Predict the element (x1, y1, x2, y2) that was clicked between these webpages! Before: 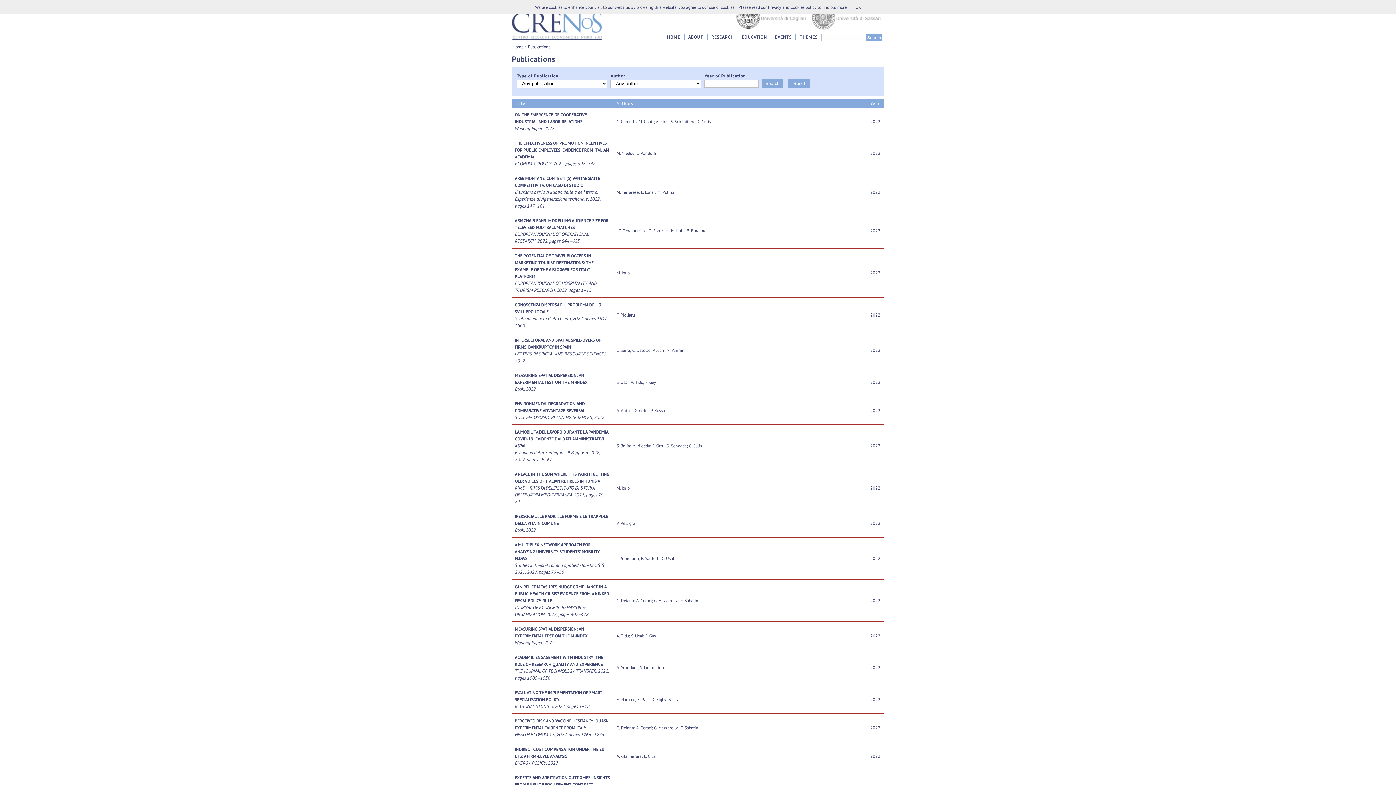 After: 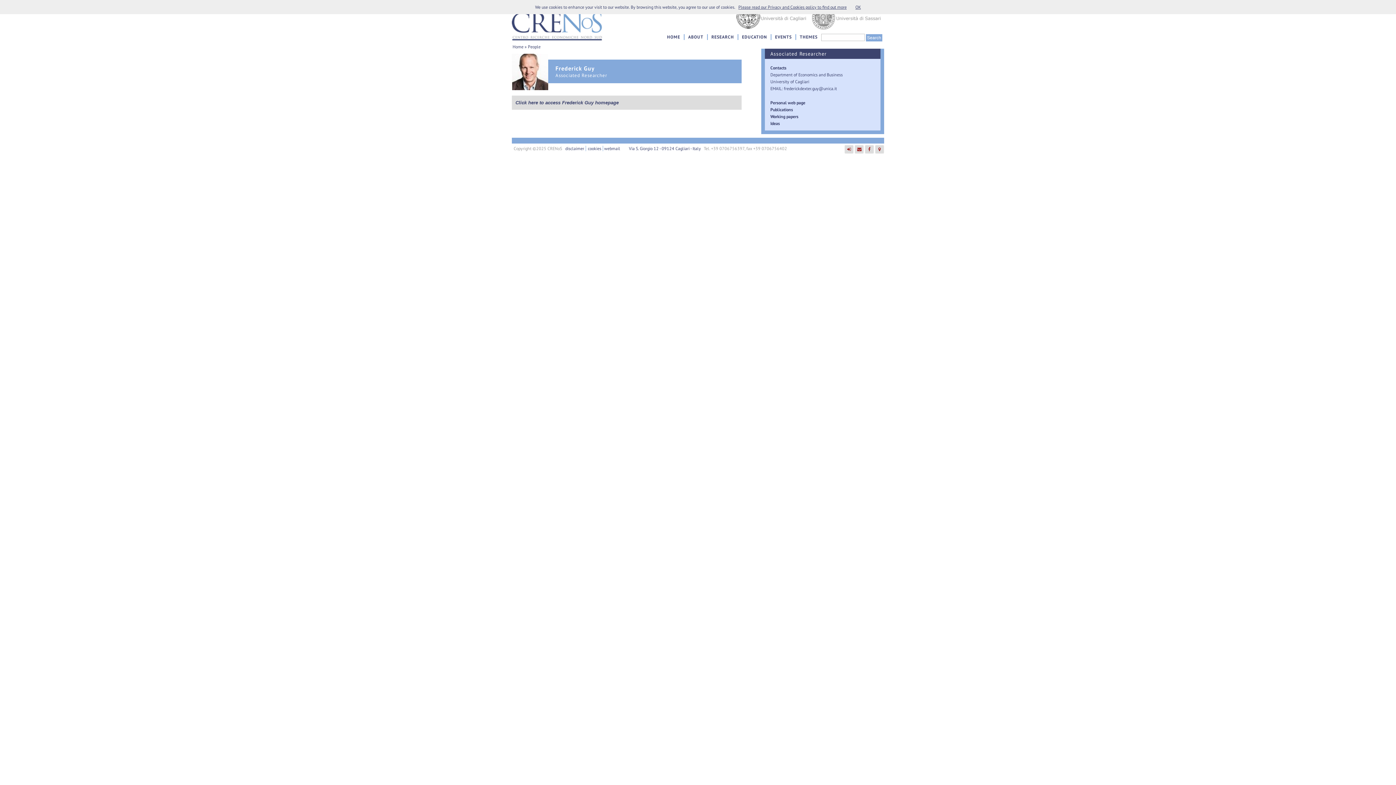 Action: bbox: (645, 633, 656, 638) label: F. Guy